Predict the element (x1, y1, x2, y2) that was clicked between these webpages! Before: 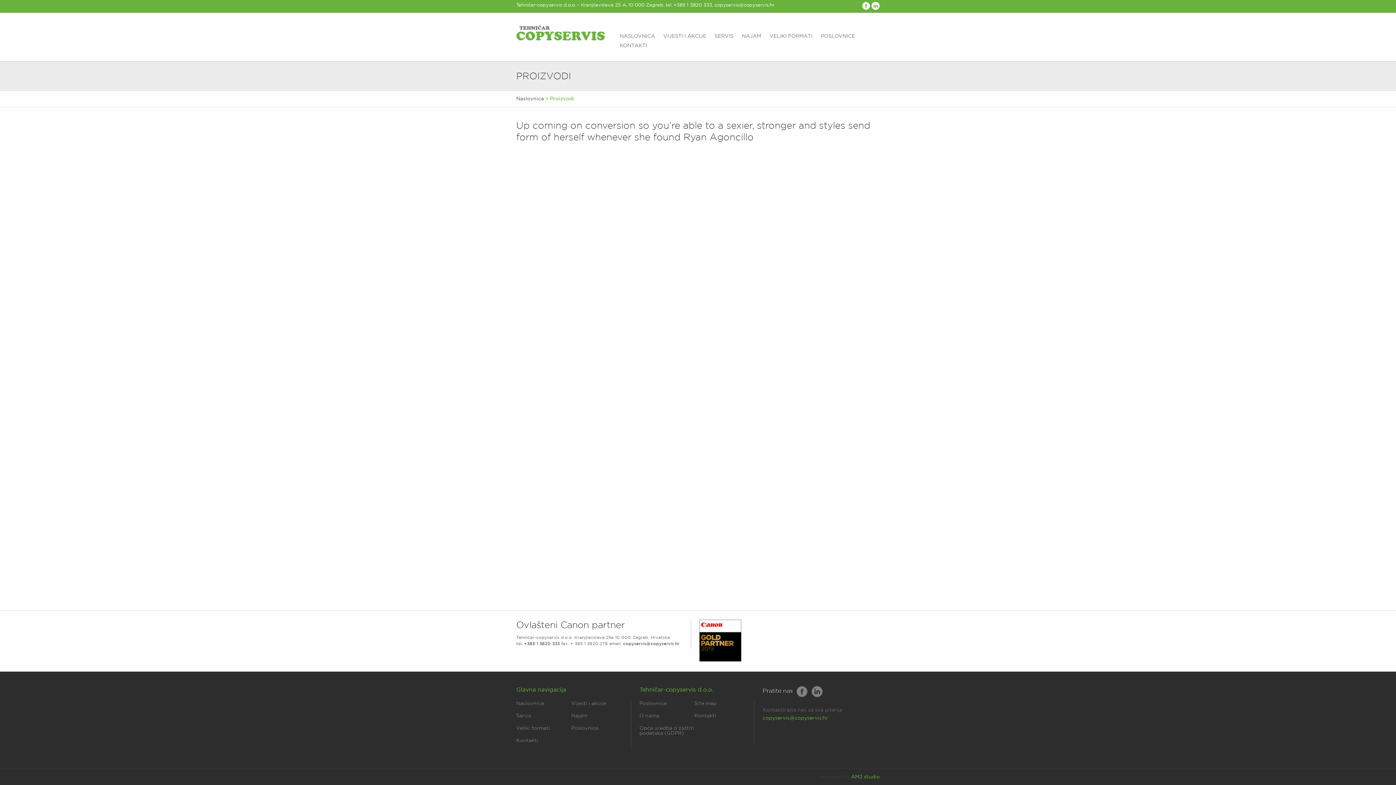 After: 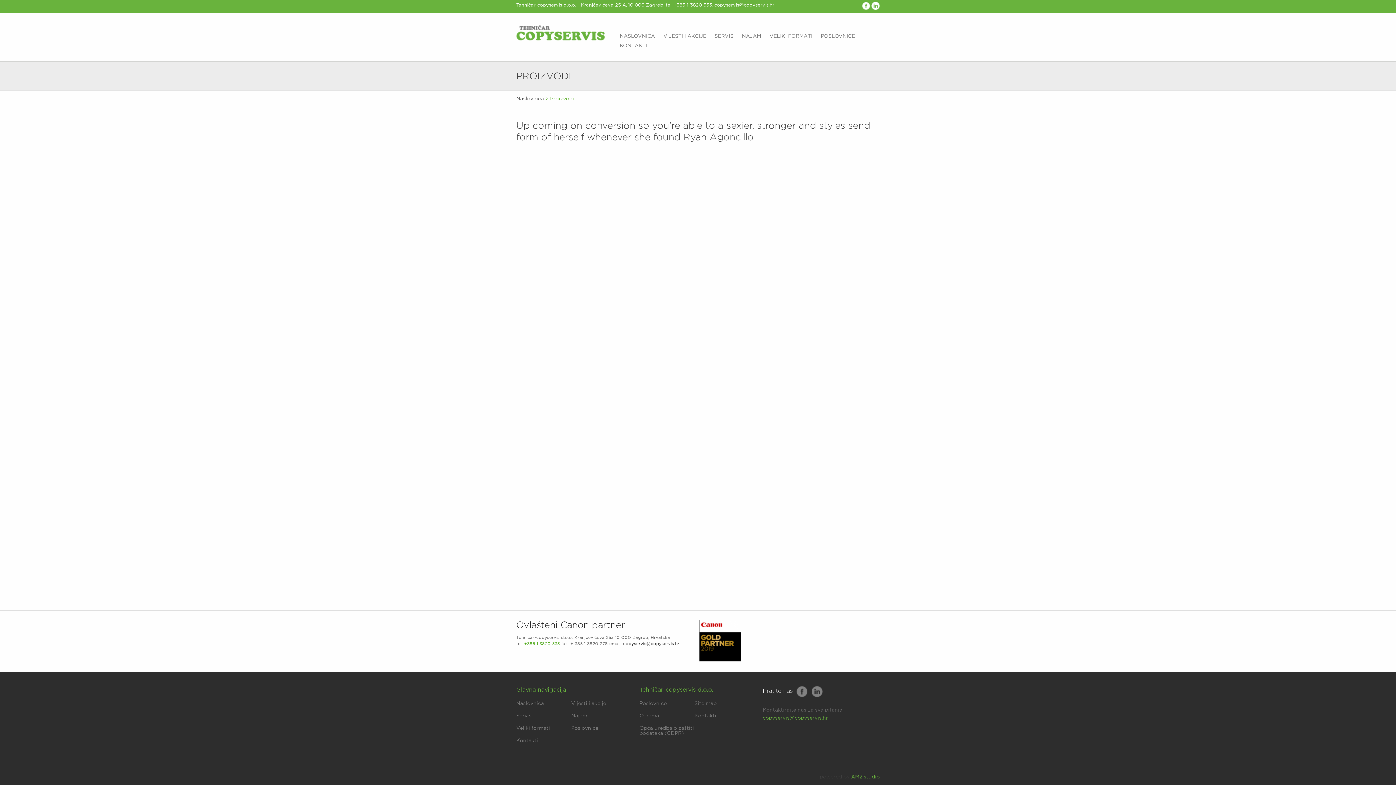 Action: bbox: (524, 642, 560, 646) label: +385 1 3820 333